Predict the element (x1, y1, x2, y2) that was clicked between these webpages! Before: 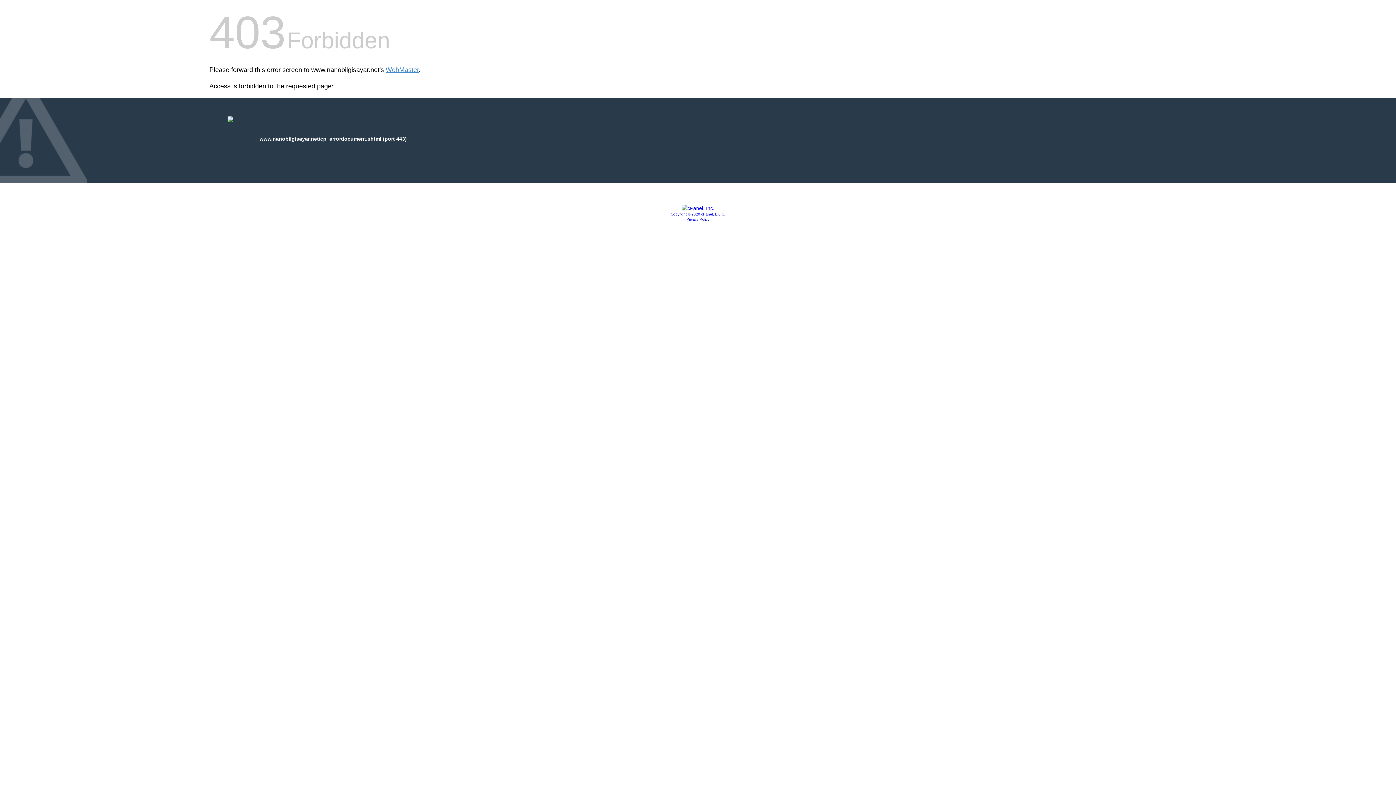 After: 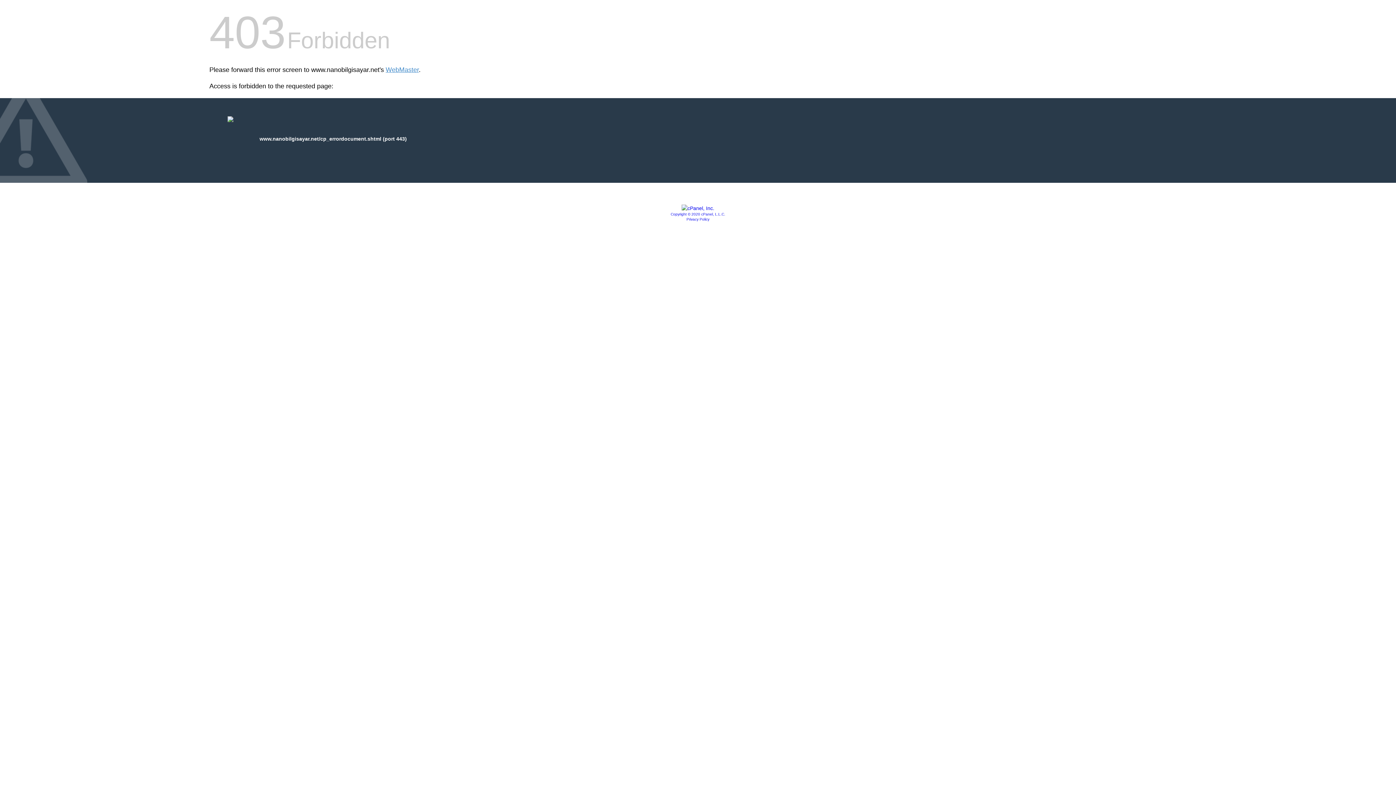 Action: bbox: (681, 205, 714, 211)